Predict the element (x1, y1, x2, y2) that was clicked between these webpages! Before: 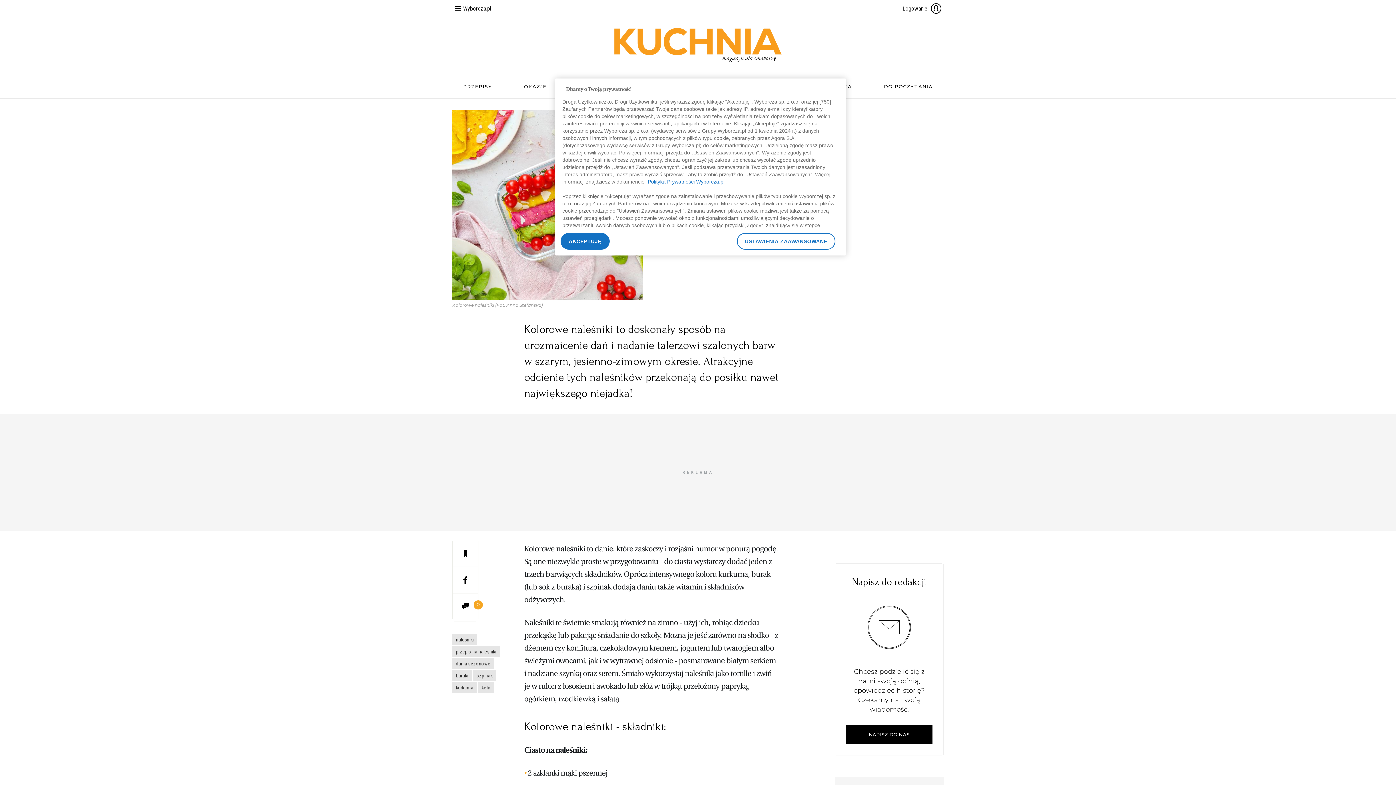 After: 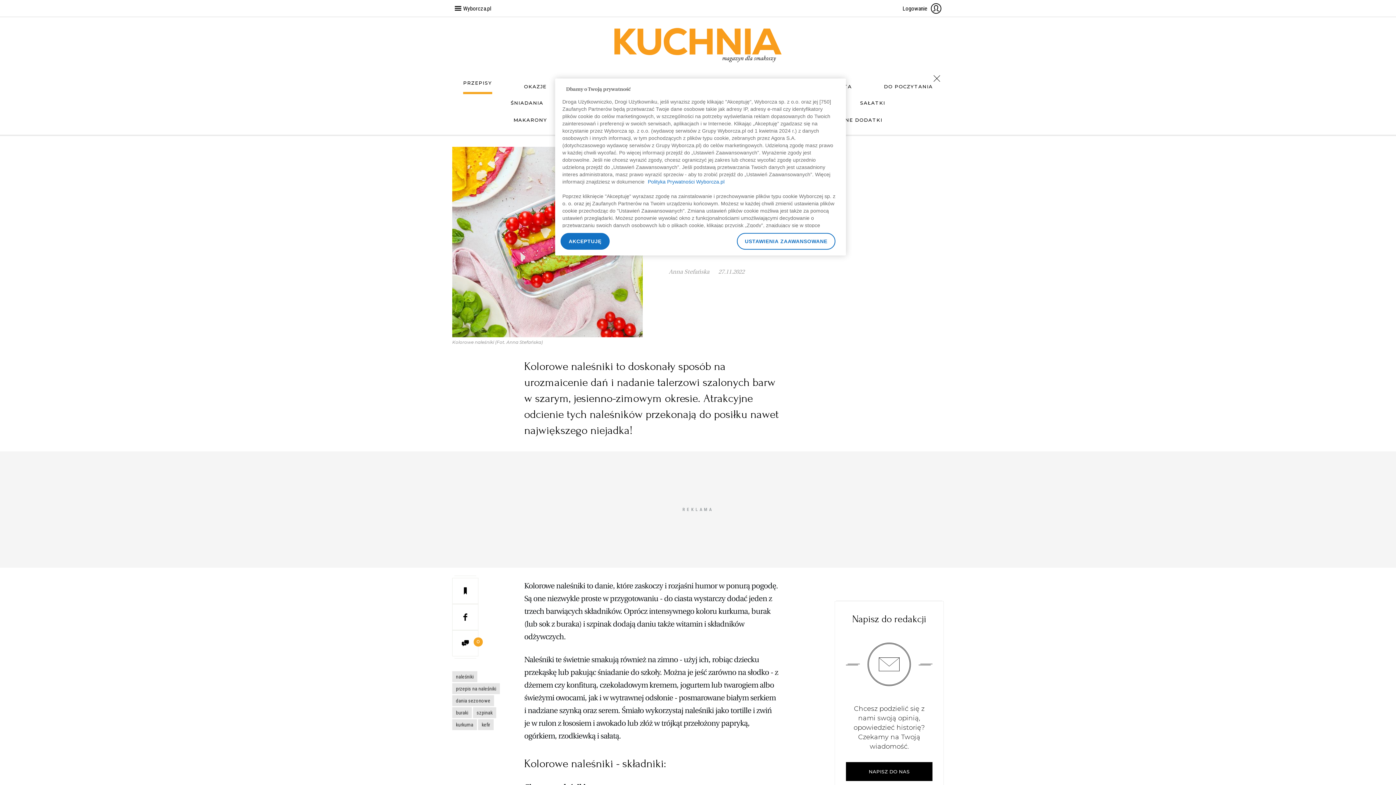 Action: bbox: (463, 83, 492, 92) label: PRZEPISY